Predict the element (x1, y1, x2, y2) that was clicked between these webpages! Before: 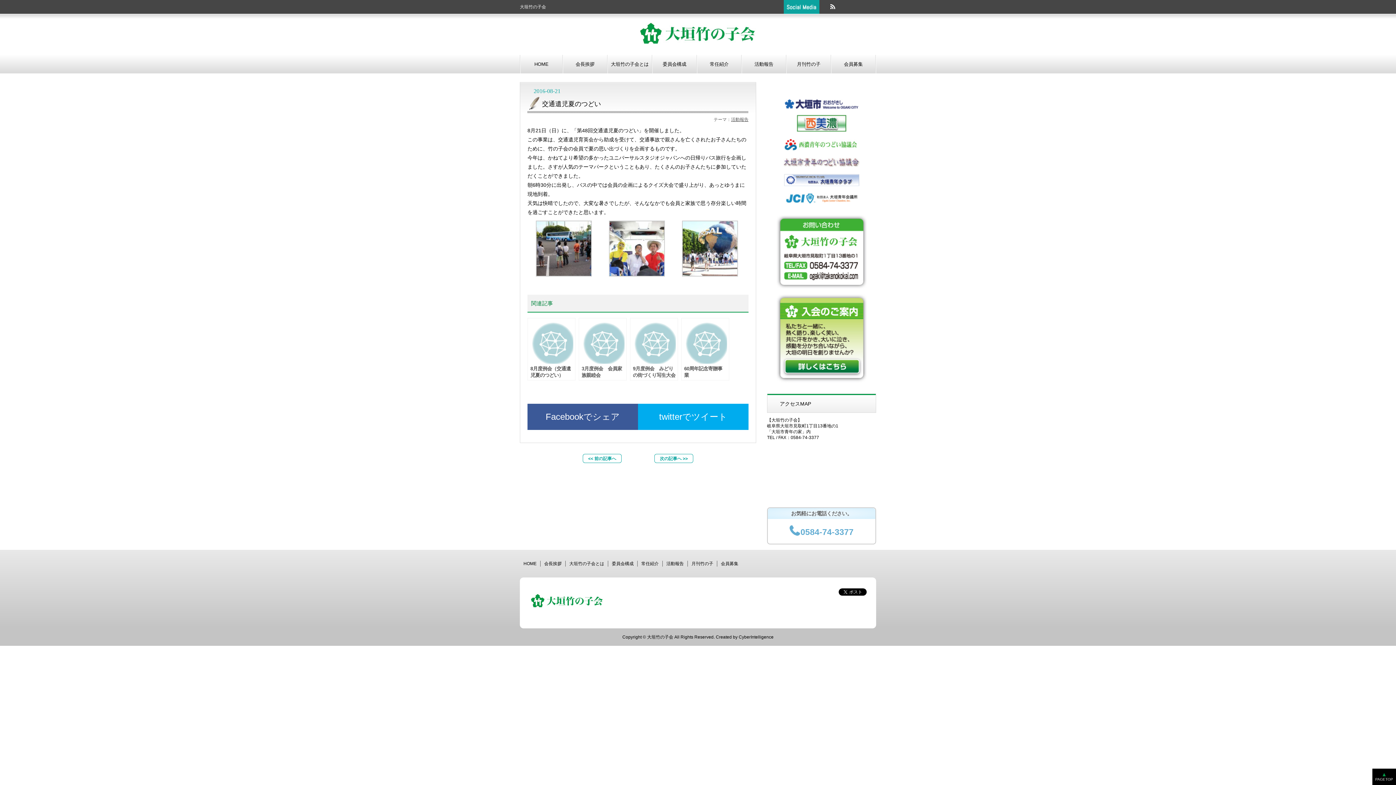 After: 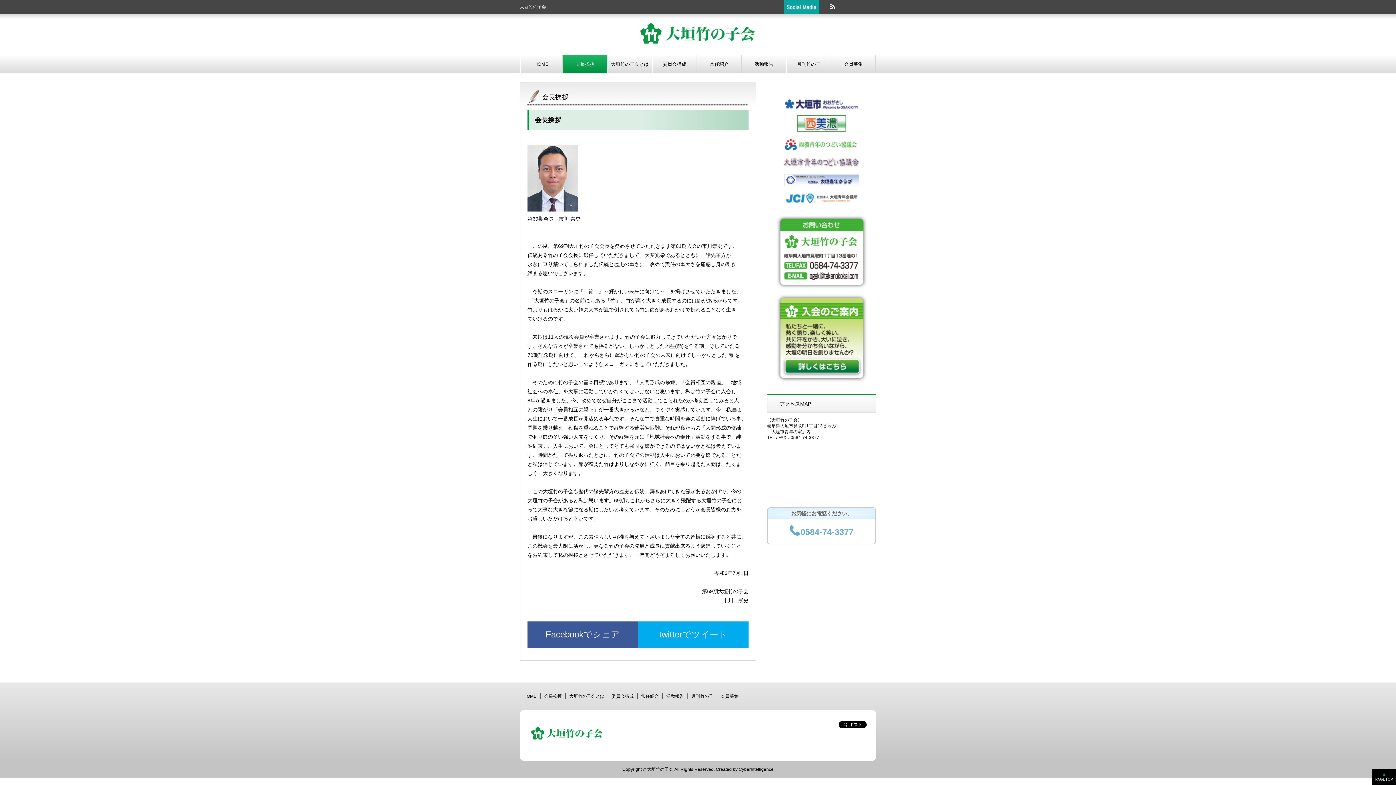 Action: bbox: (544, 561, 561, 566) label: 会長挨拶